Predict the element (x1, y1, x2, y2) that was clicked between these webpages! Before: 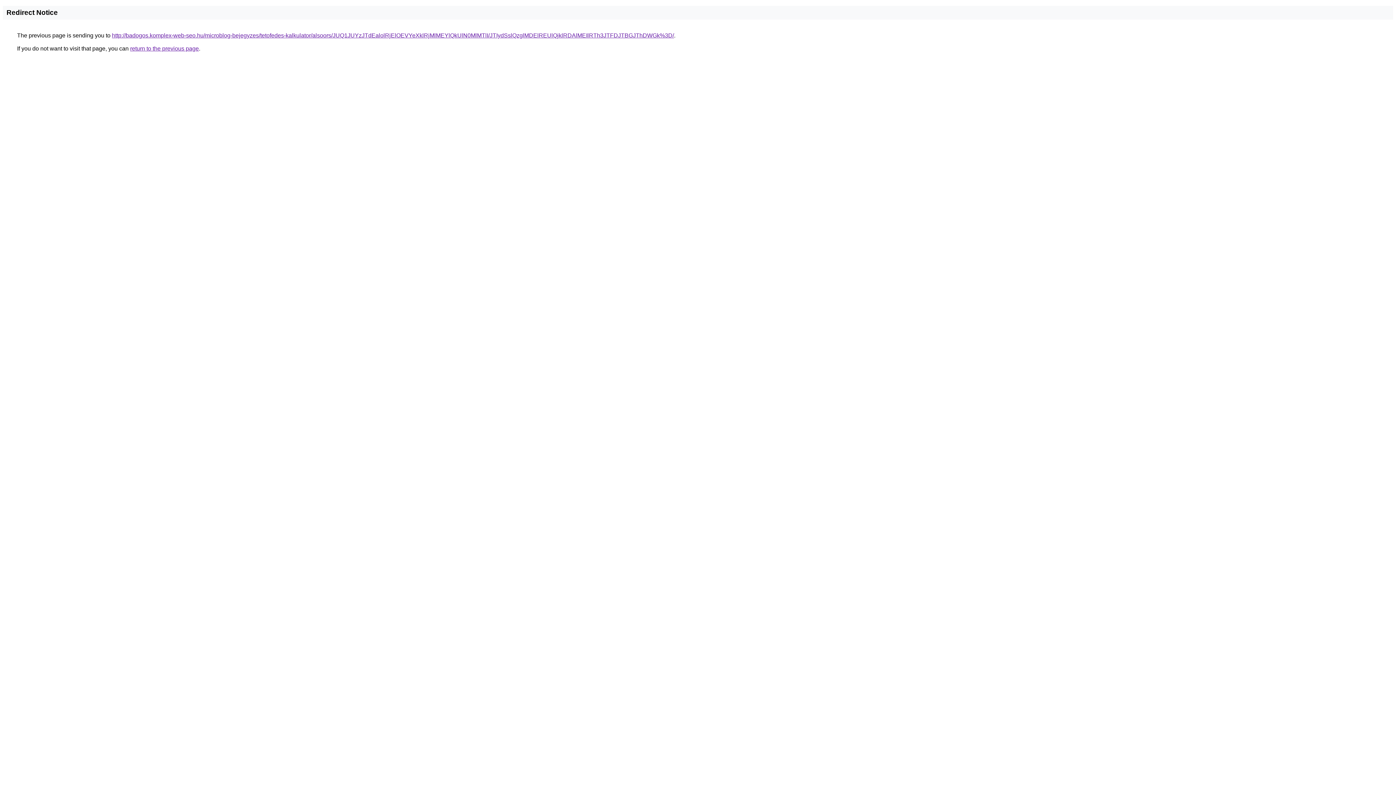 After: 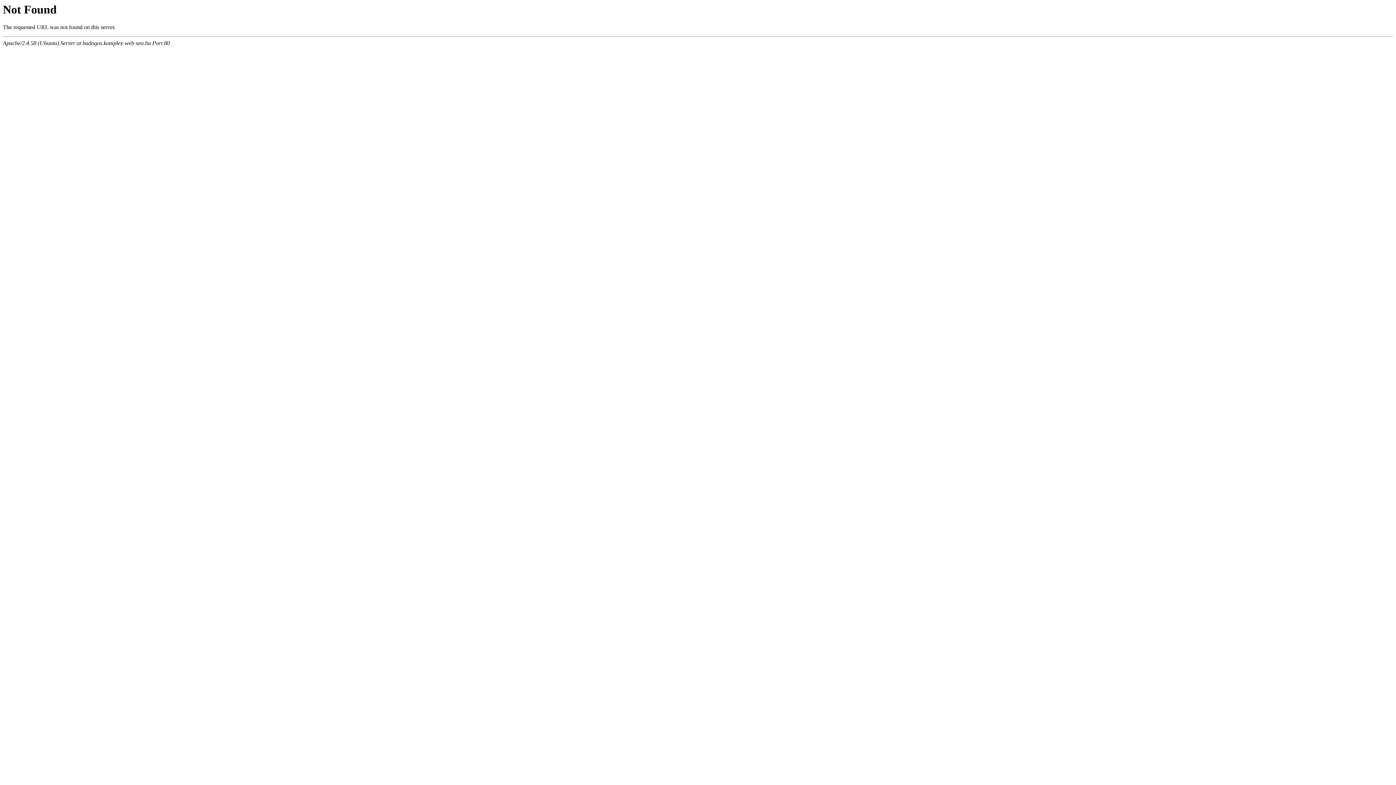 Action: label: http://badogos.komplex-web-seo.hu/microblog-bejegyzes/tetofedes-kalkulator/alsoors/JUQ1JUYzJTdEalolRjElOEVYeXklRjMlMEYlQkUlN0MlMTlI/JTIydSslQzglMDElREUlQjklRDAlMEIlRTh3JTFDJTBGJThDWGk%3D/ bbox: (112, 32, 674, 38)